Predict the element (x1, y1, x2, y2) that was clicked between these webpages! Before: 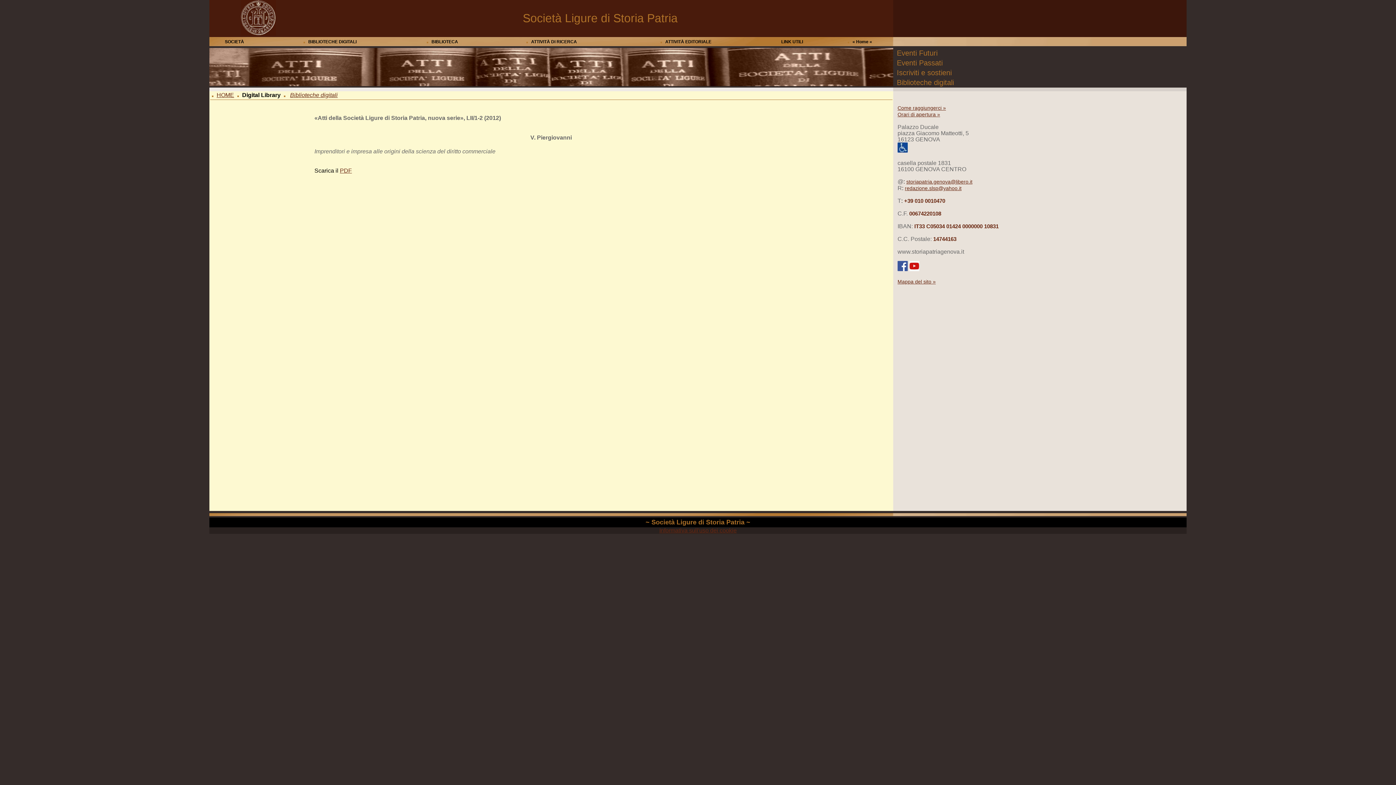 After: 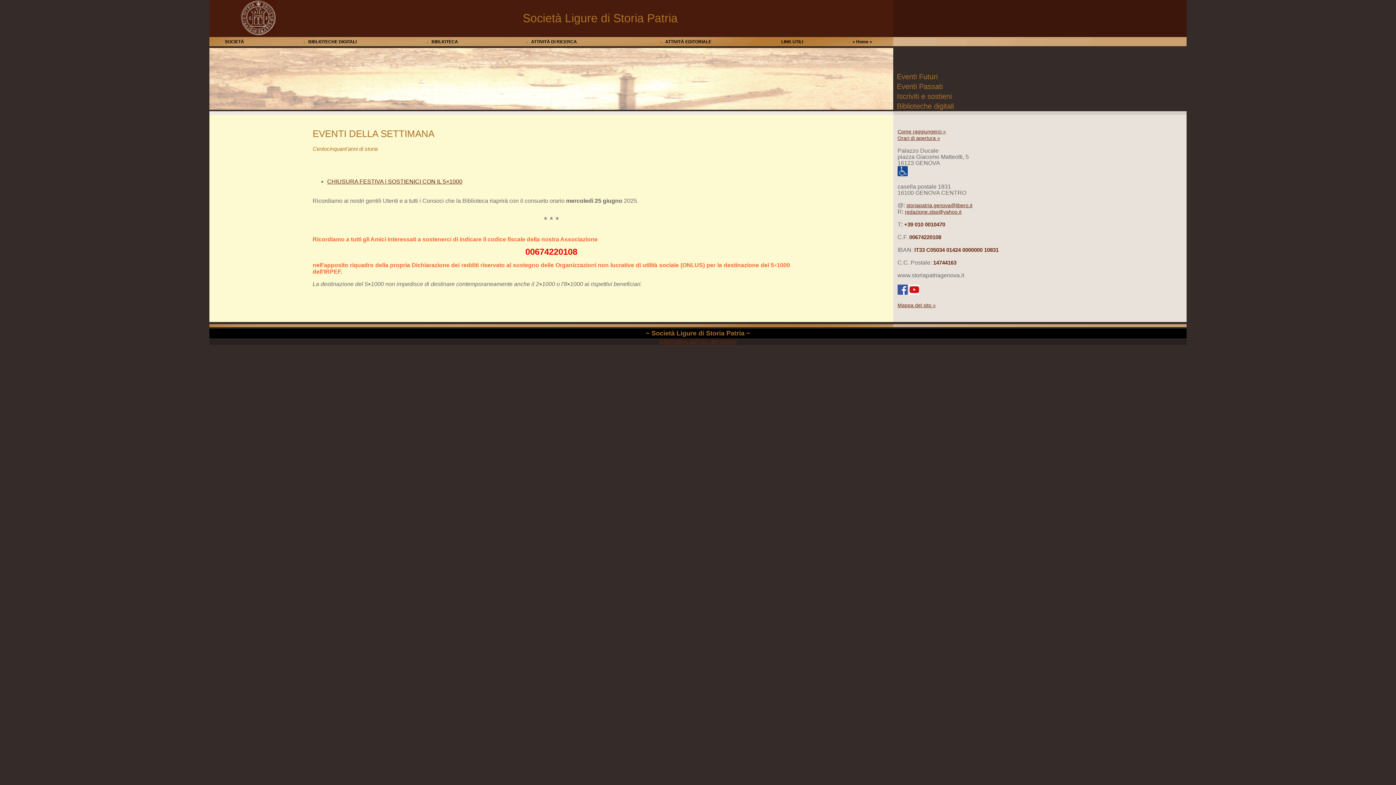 Action: bbox: (852, 39, 872, 44) label: « Home «